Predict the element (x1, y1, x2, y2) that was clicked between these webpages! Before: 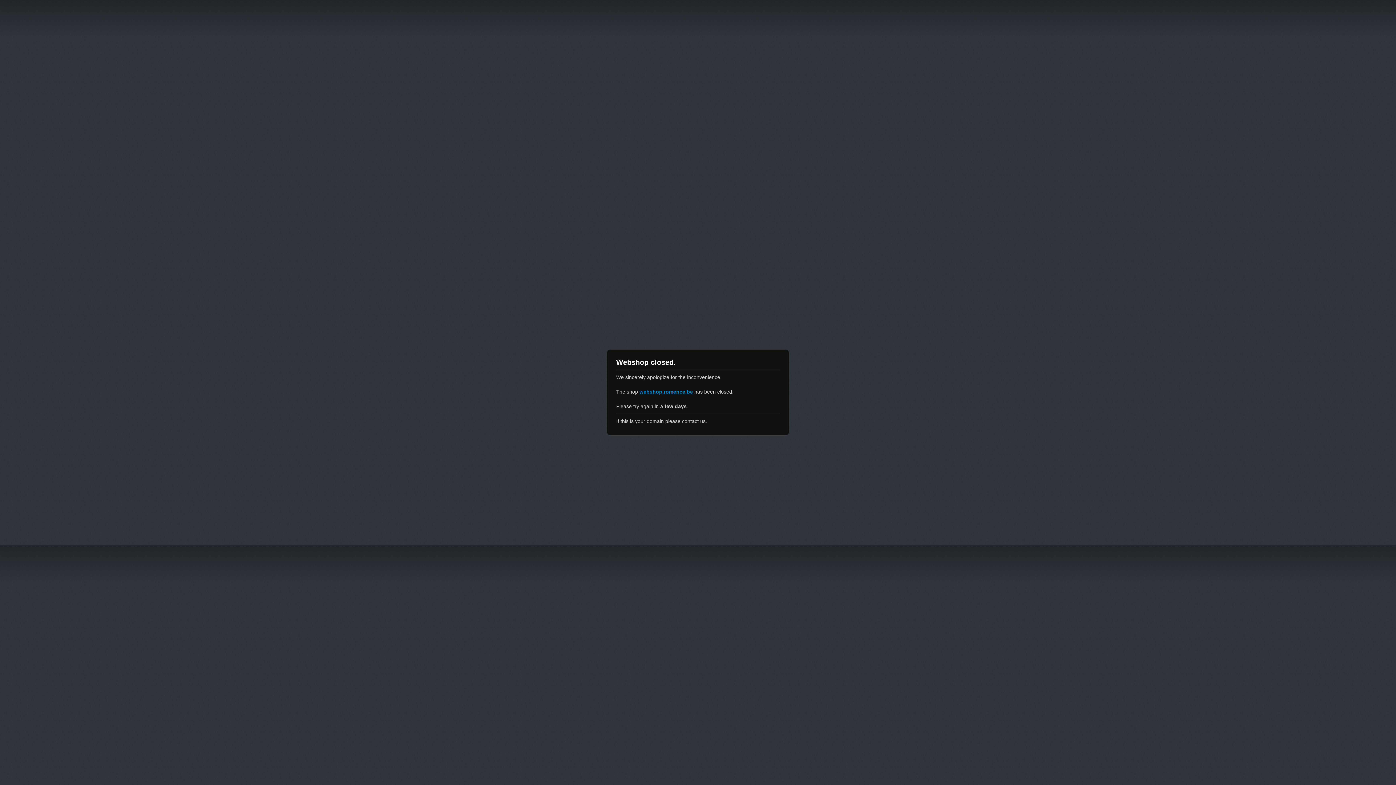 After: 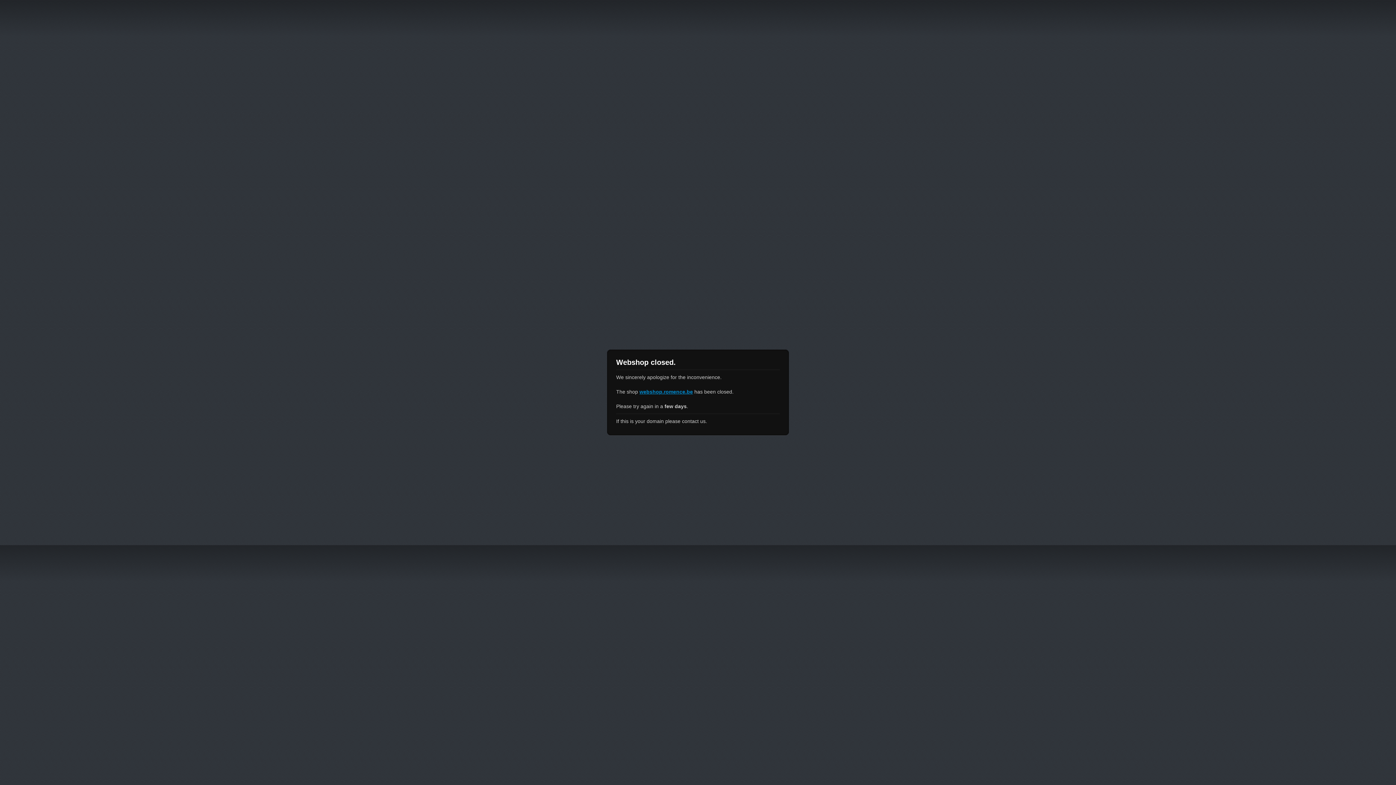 Action: bbox: (639, 389, 693, 394) label: webshop.romence.be